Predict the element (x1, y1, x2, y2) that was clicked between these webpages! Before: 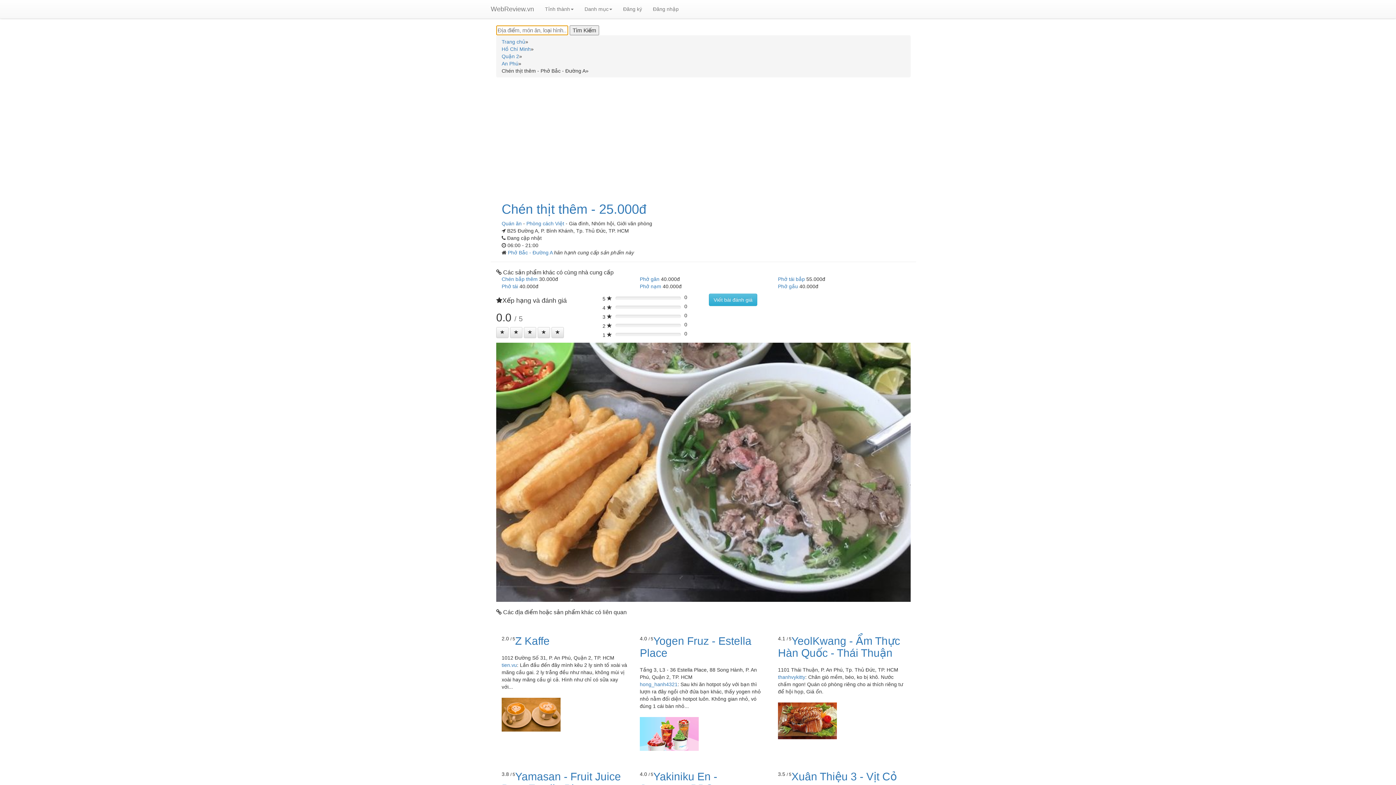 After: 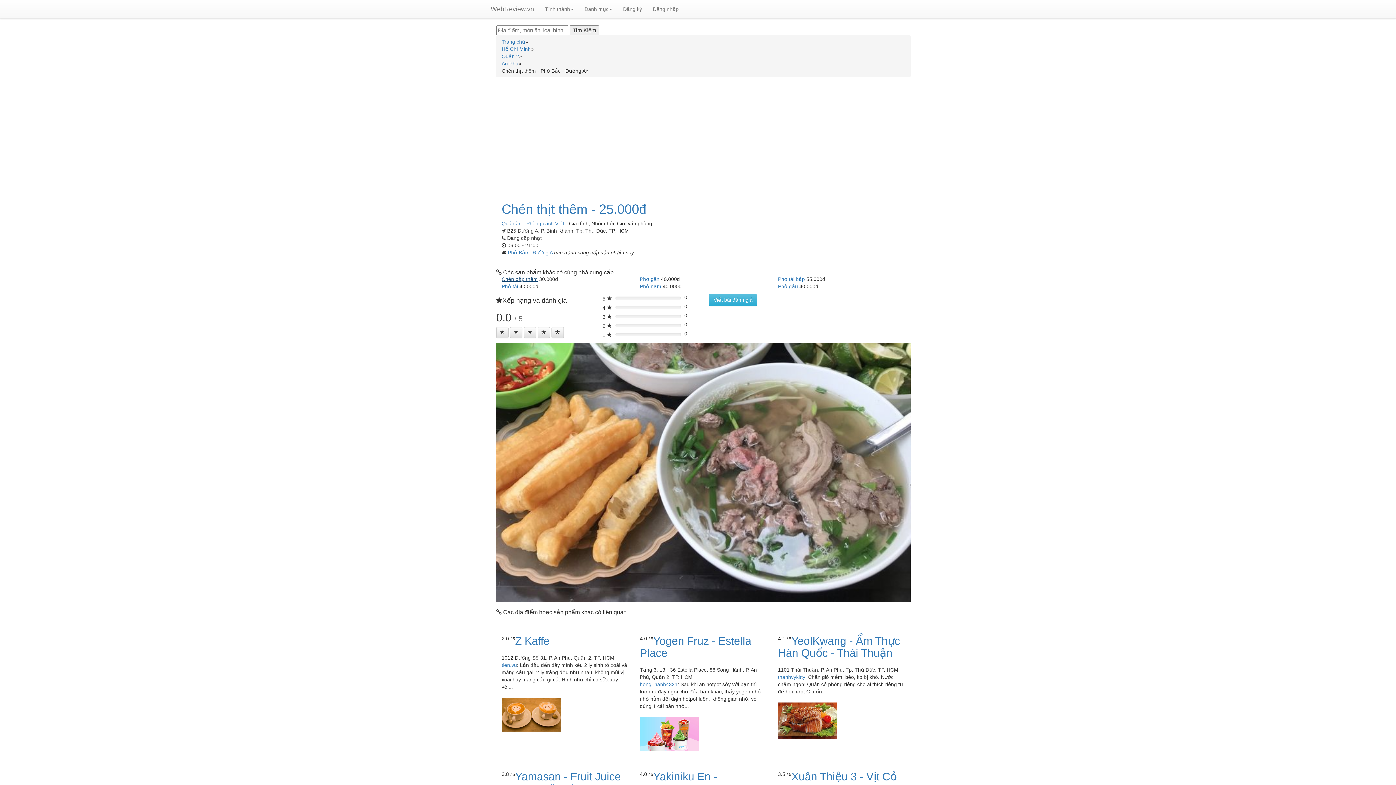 Action: bbox: (501, 276, 537, 282) label: Chén bắp thêm